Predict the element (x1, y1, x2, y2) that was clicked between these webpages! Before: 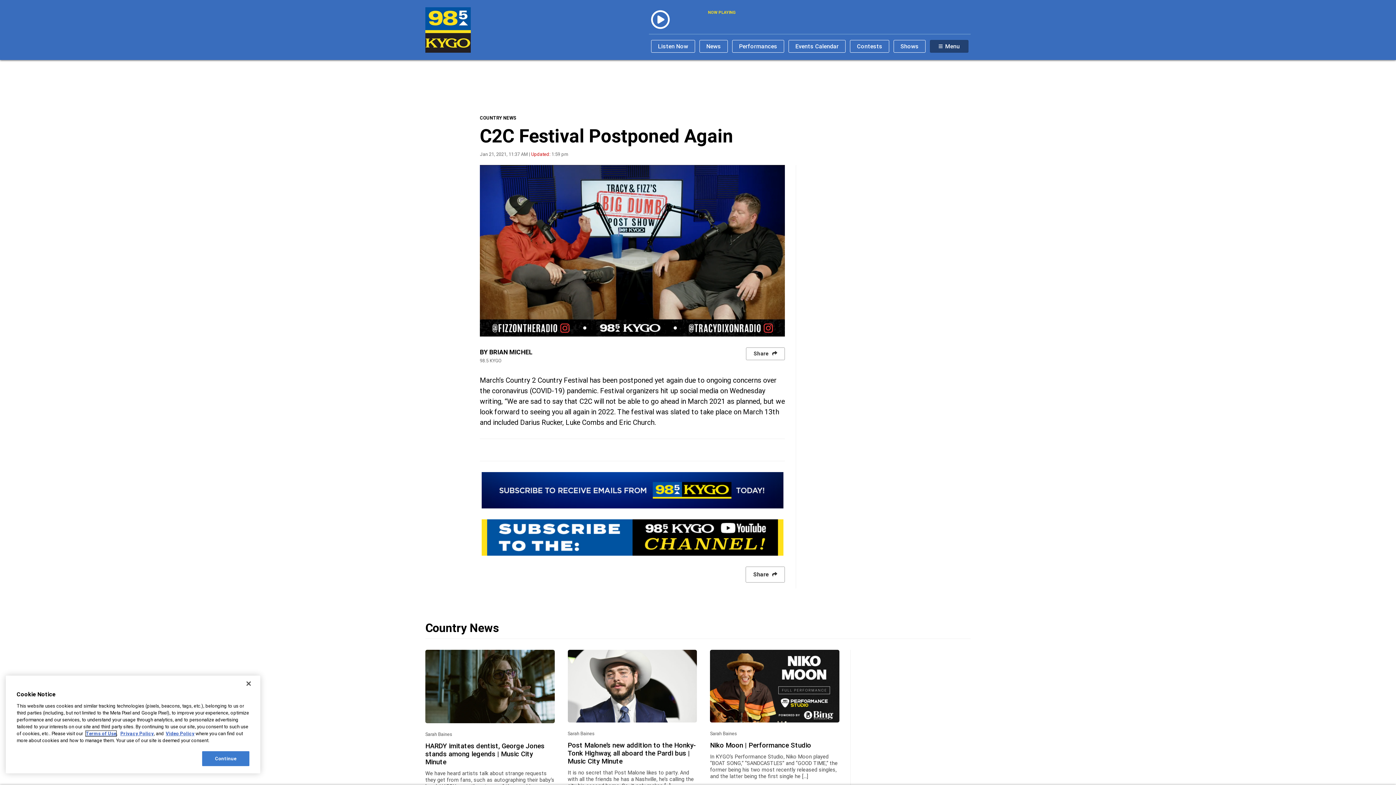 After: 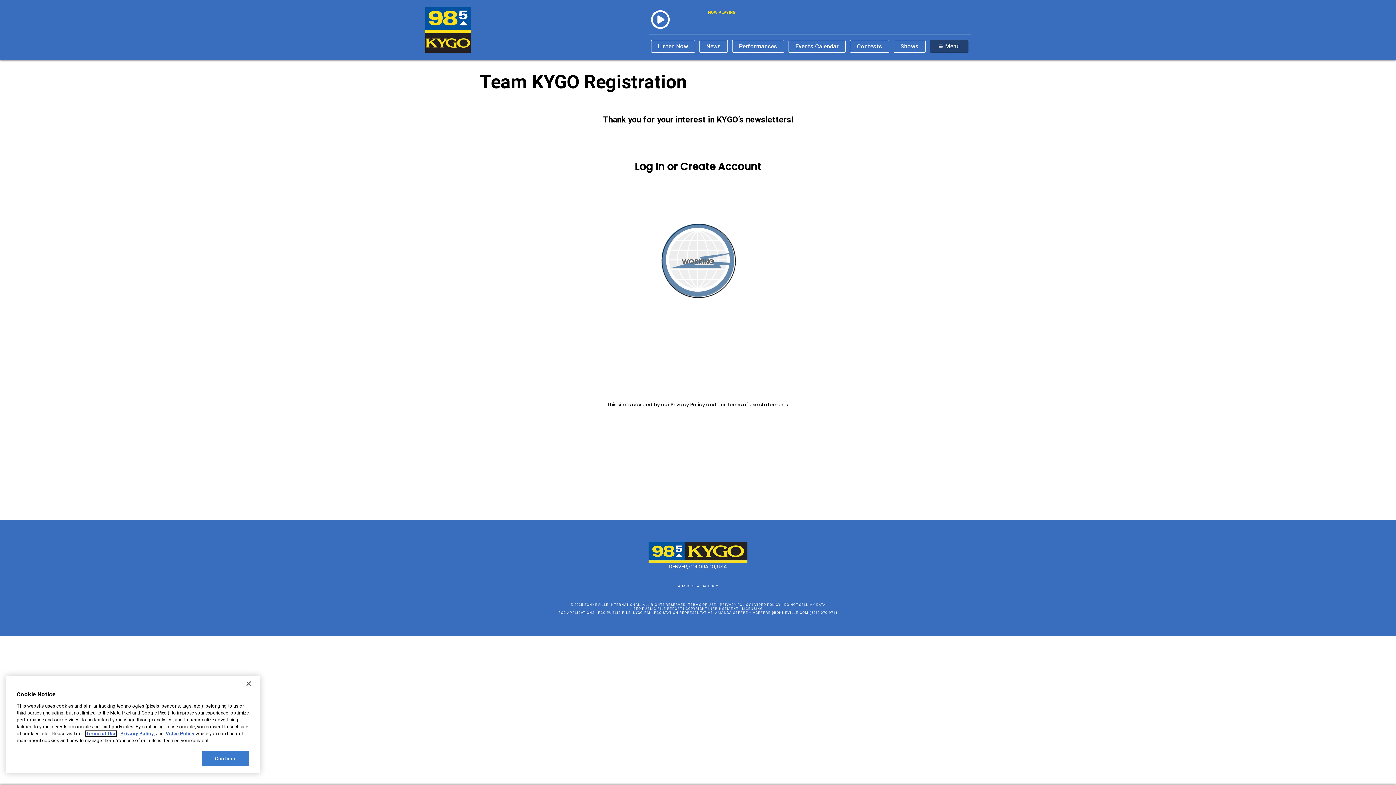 Action: bbox: (480, 472, 785, 508)